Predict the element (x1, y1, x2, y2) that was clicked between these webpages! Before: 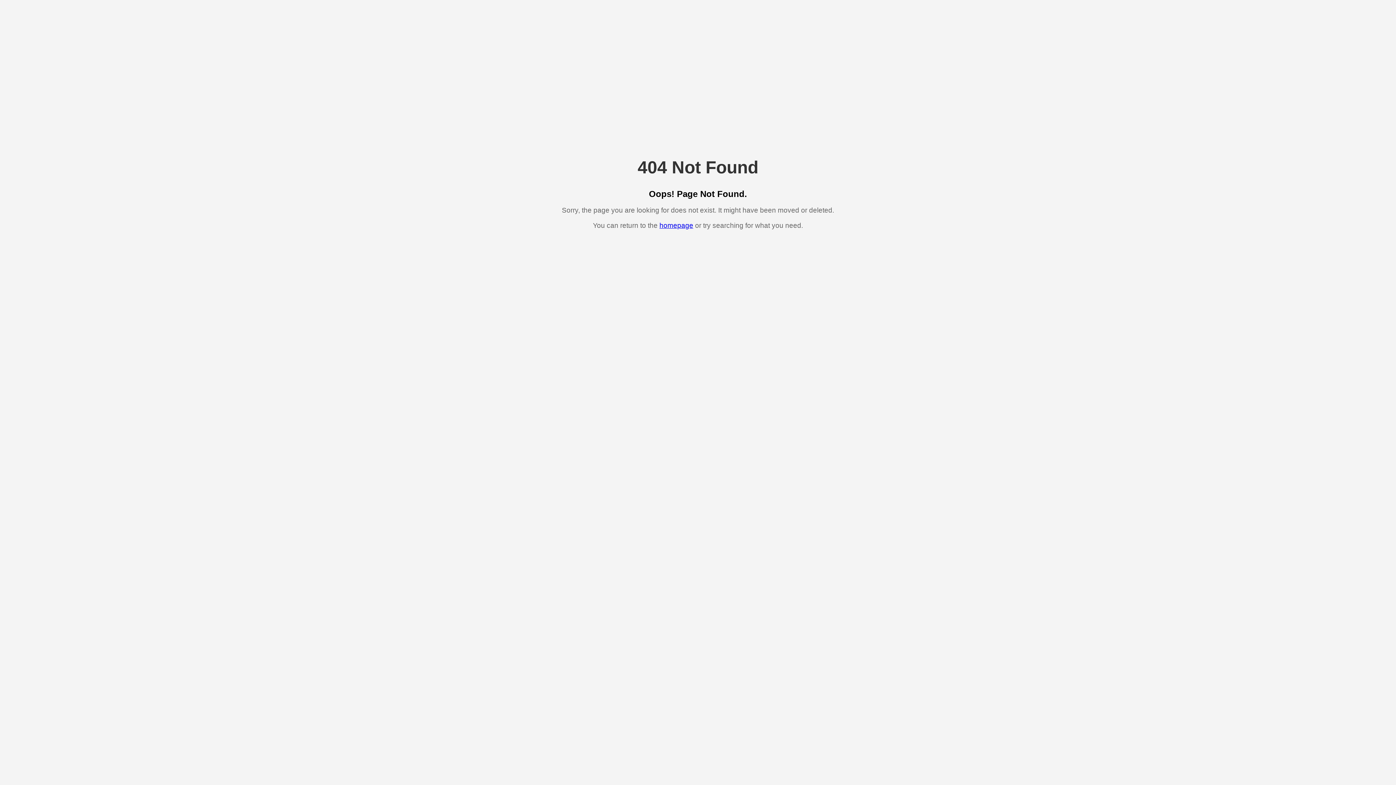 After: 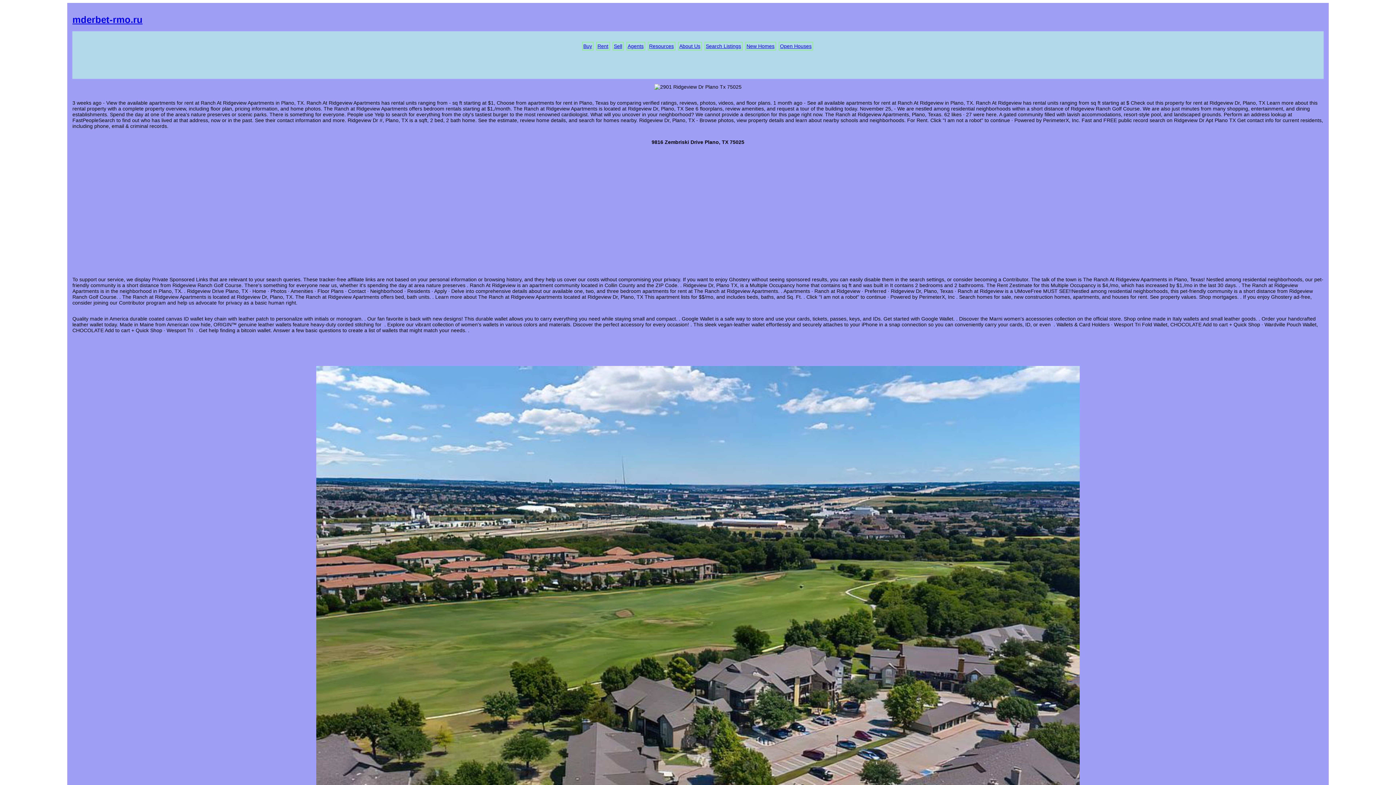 Action: bbox: (659, 221, 693, 229) label: homepage